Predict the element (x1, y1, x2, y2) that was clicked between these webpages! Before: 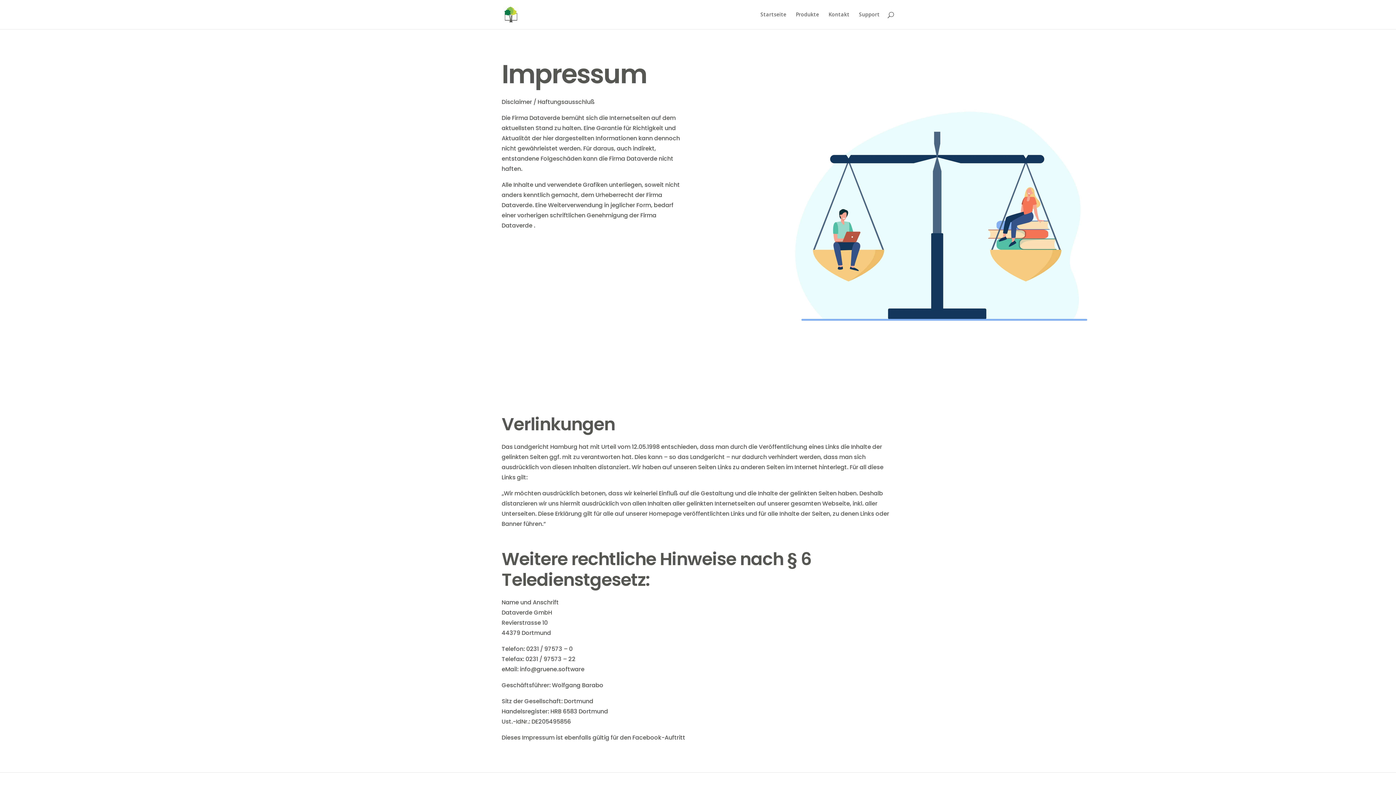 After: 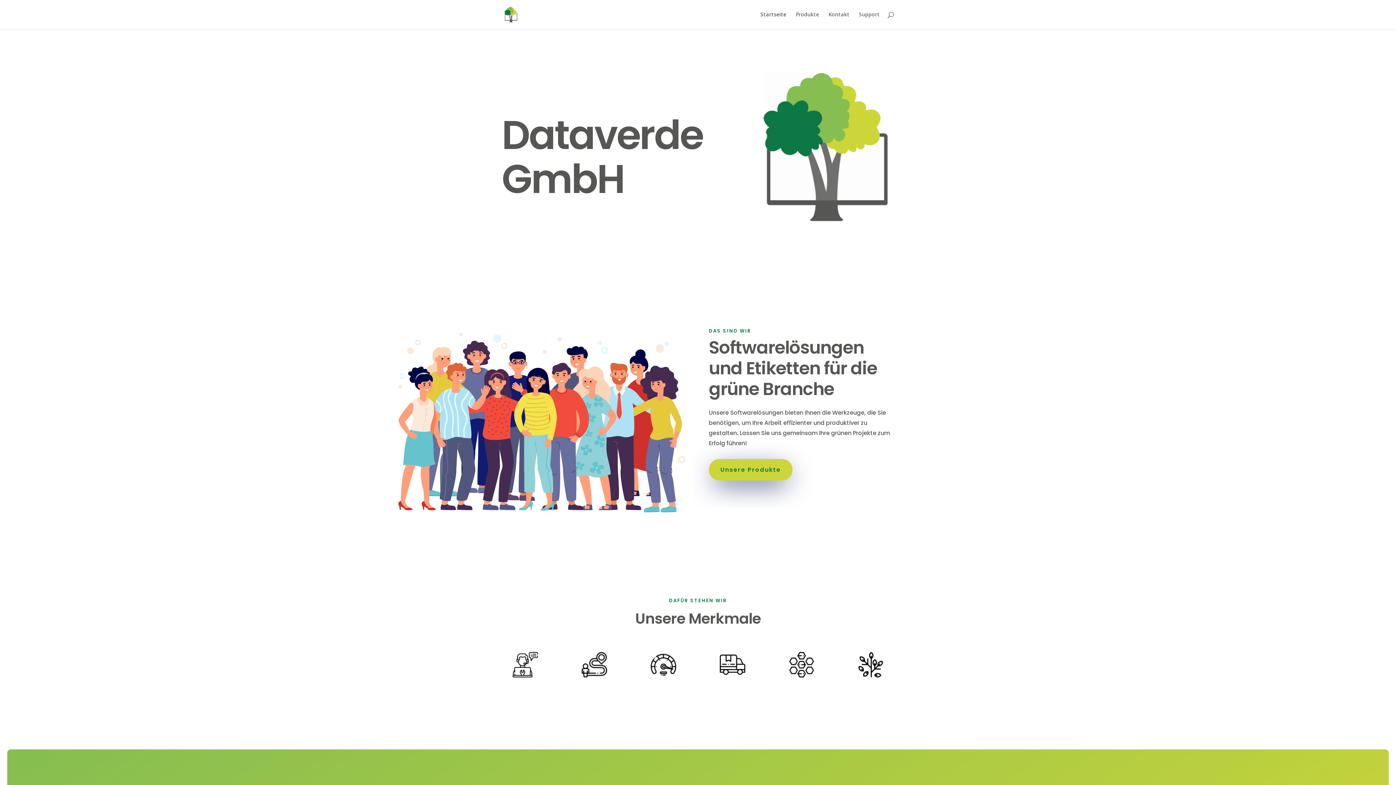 Action: label: Startseite bbox: (760, 12, 786, 29)